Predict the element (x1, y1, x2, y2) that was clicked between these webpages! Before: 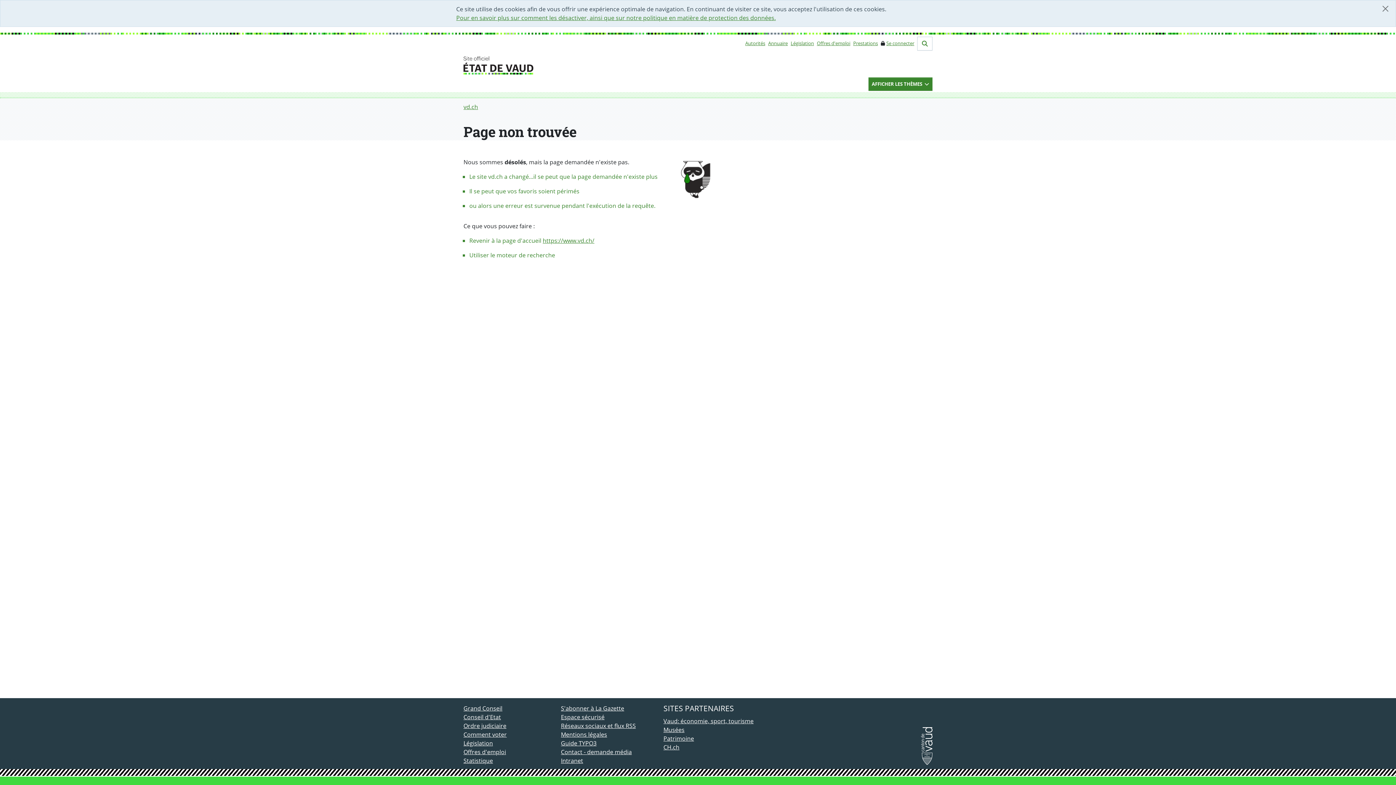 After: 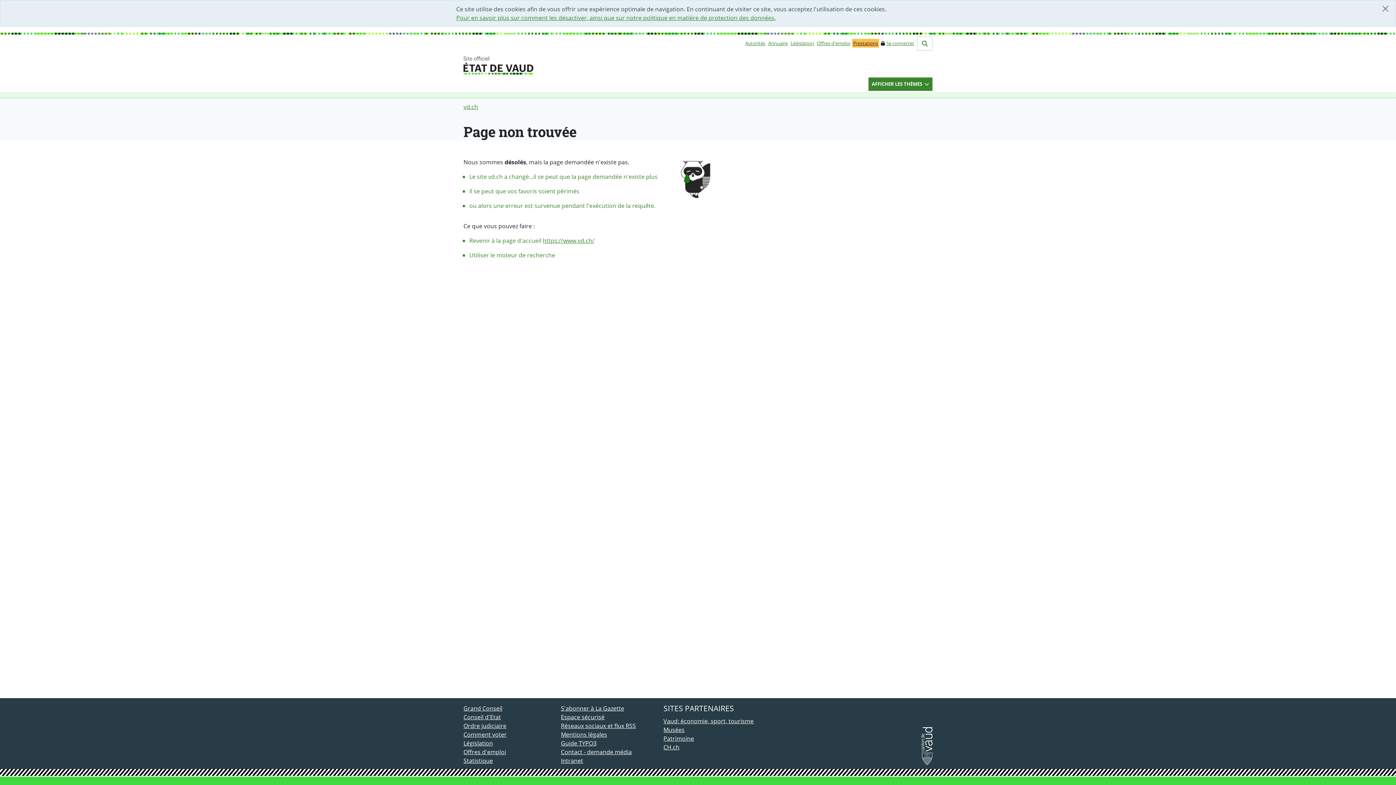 Action: label: Prestations bbox: (853, 40, 878, 46)